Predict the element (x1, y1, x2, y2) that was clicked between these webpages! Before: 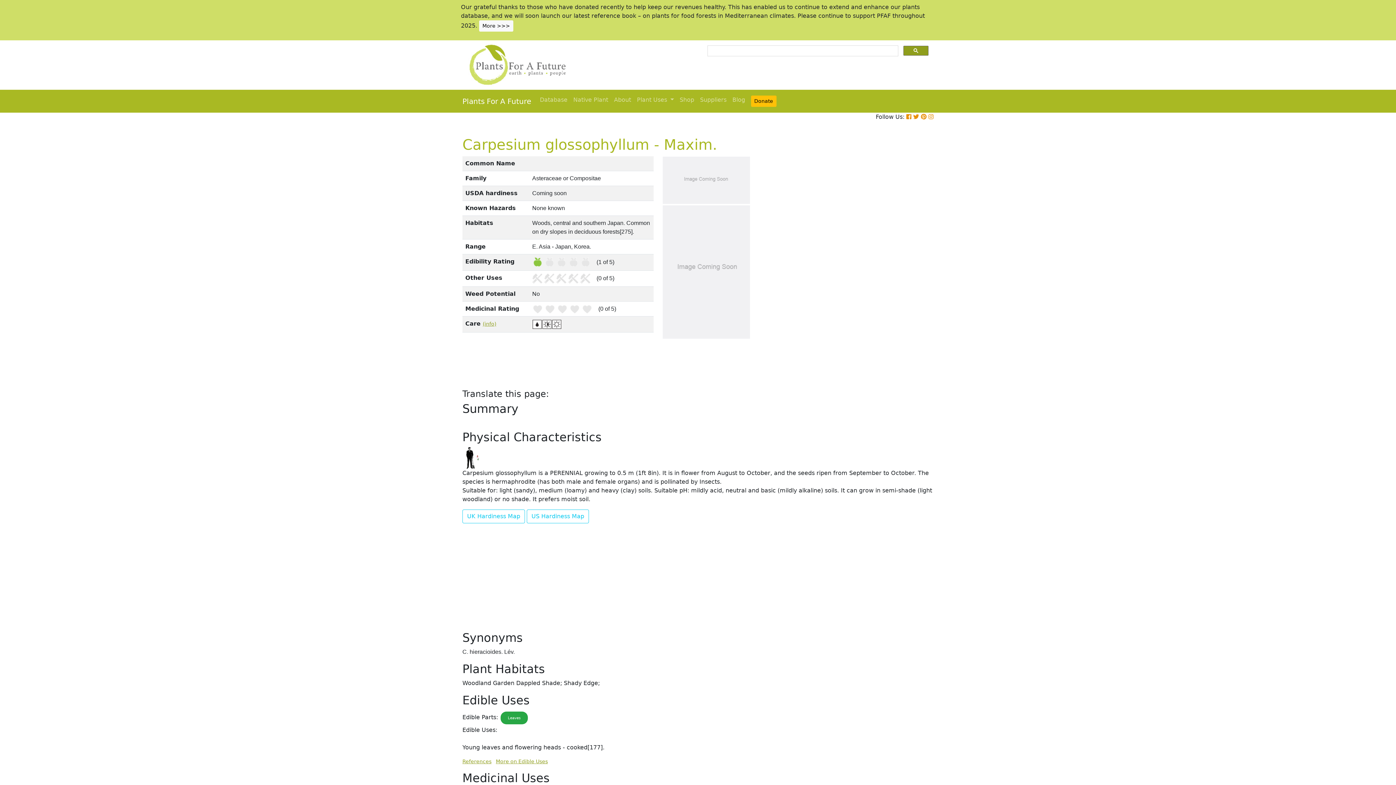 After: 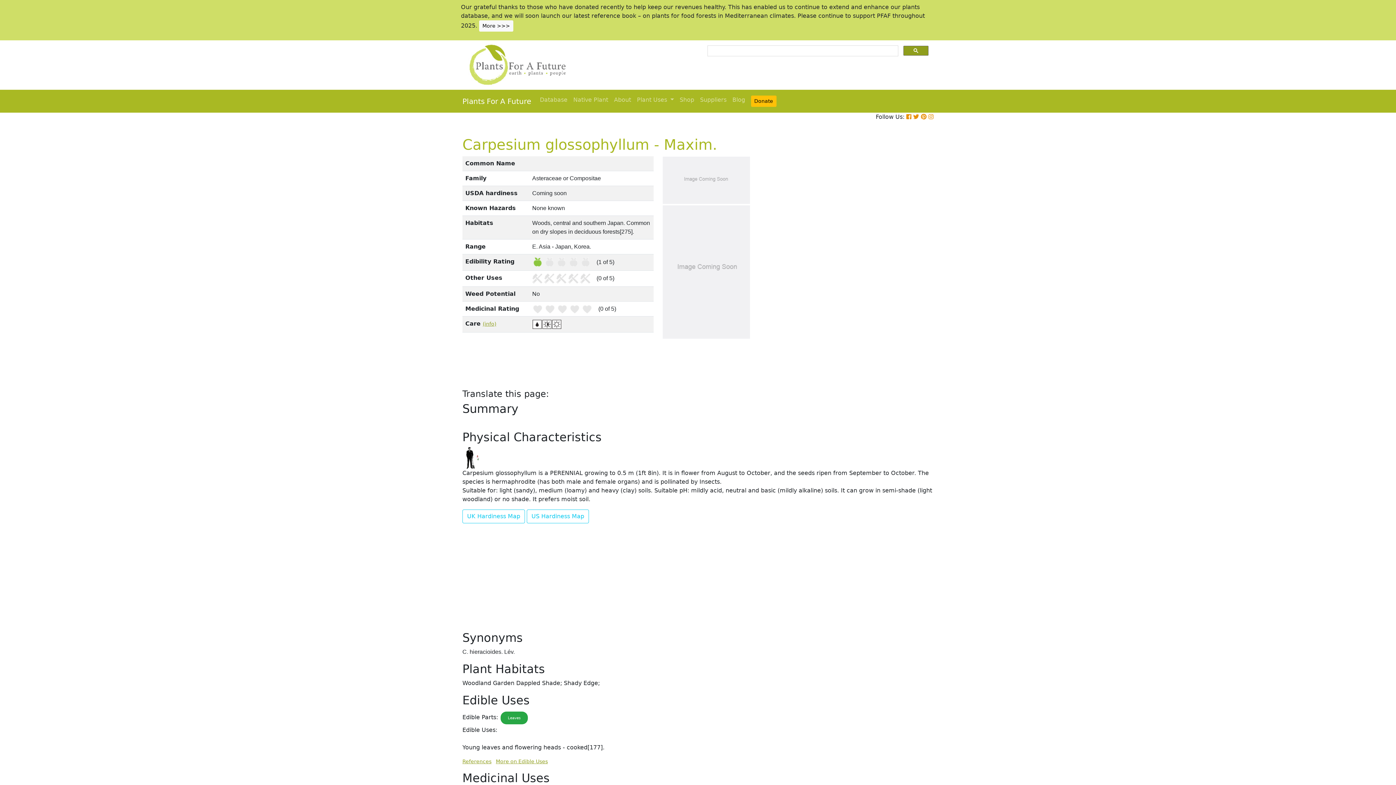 Action: bbox: (906, 113, 911, 120)